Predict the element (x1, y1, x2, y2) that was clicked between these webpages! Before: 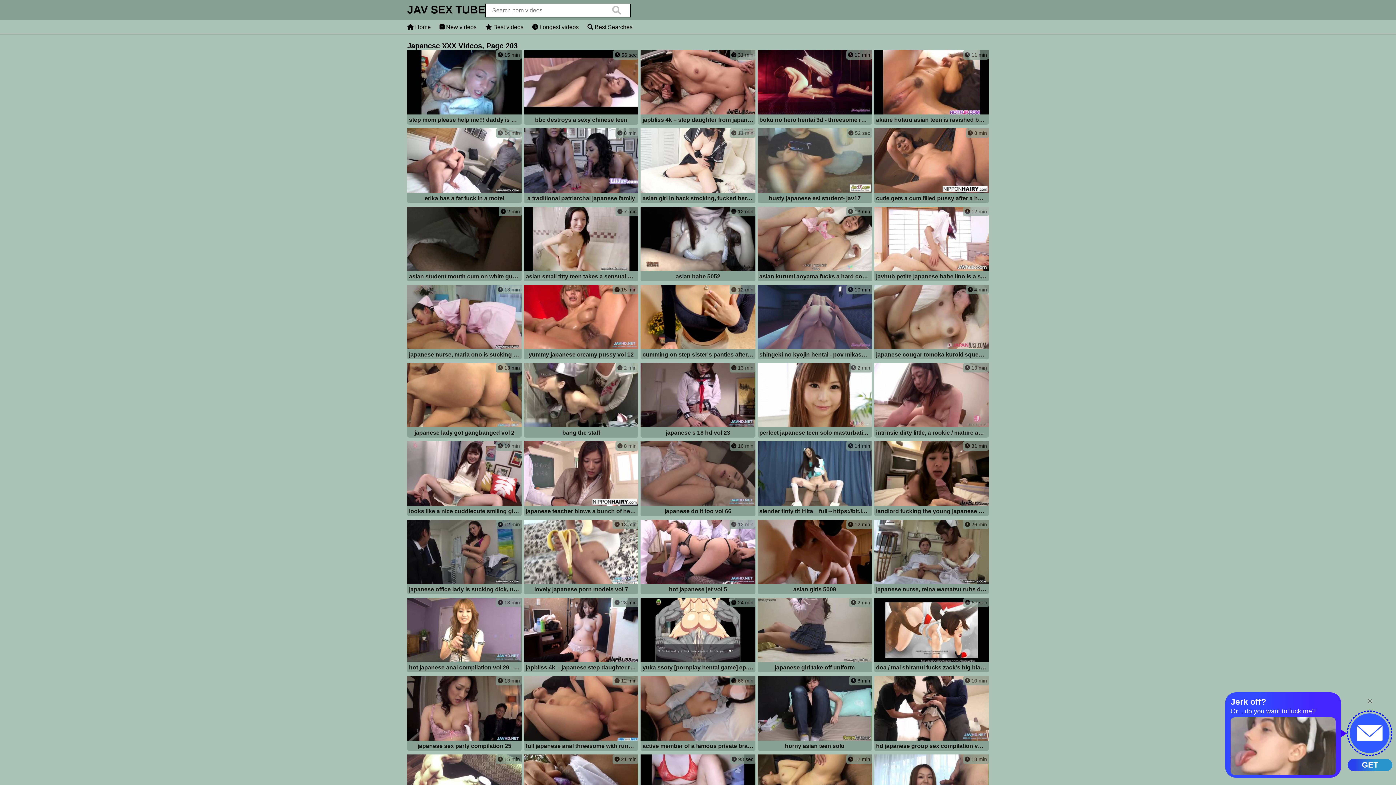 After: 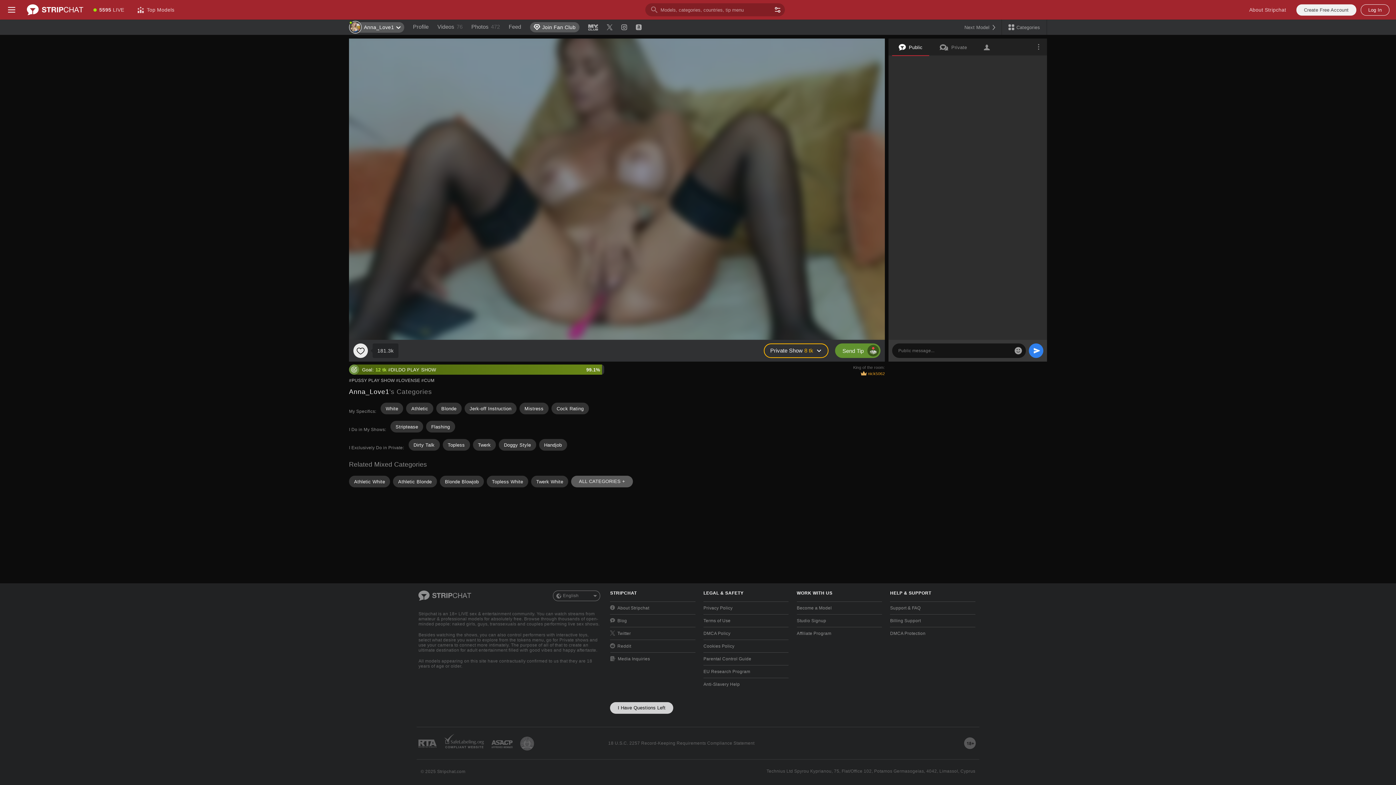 Action: label:  2 min
bang the staff bbox: (524, 363, 638, 439)